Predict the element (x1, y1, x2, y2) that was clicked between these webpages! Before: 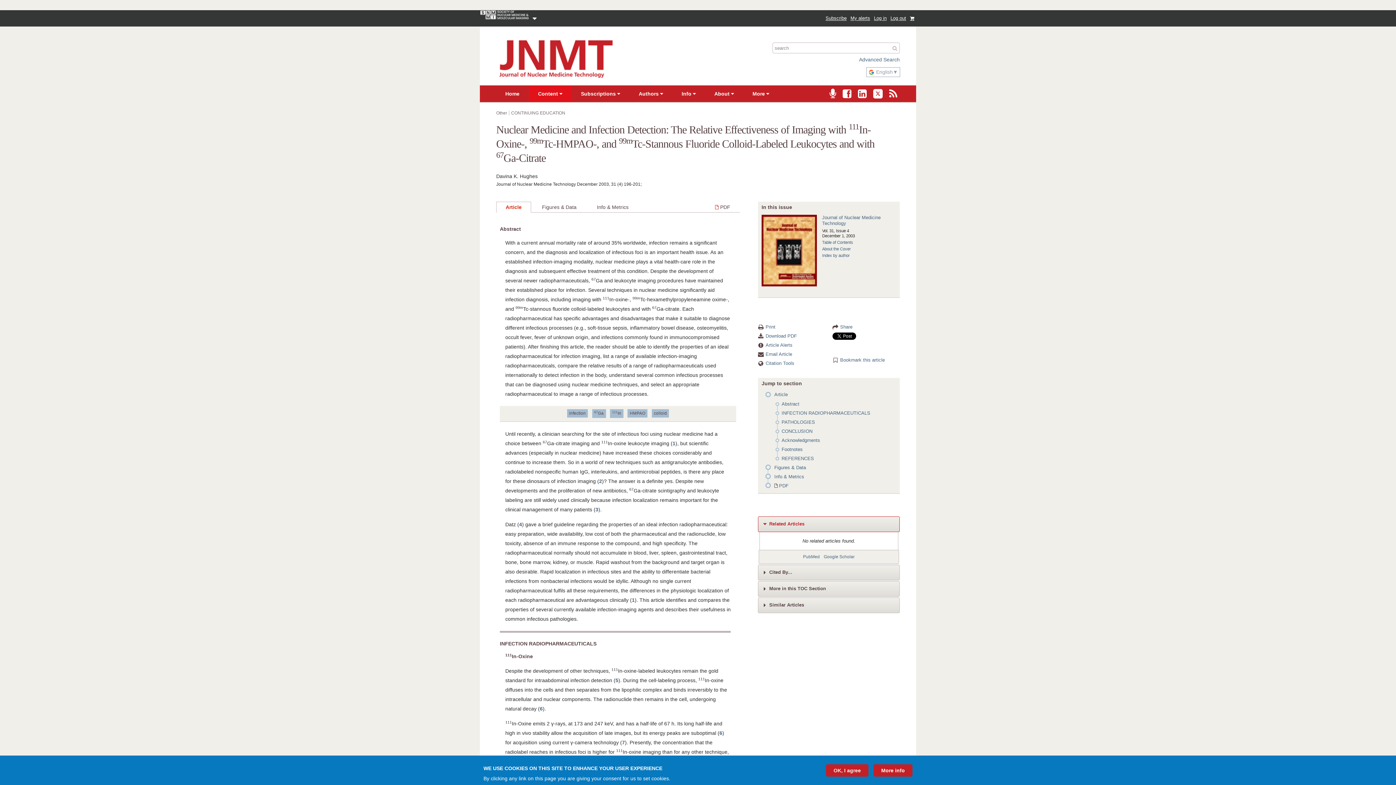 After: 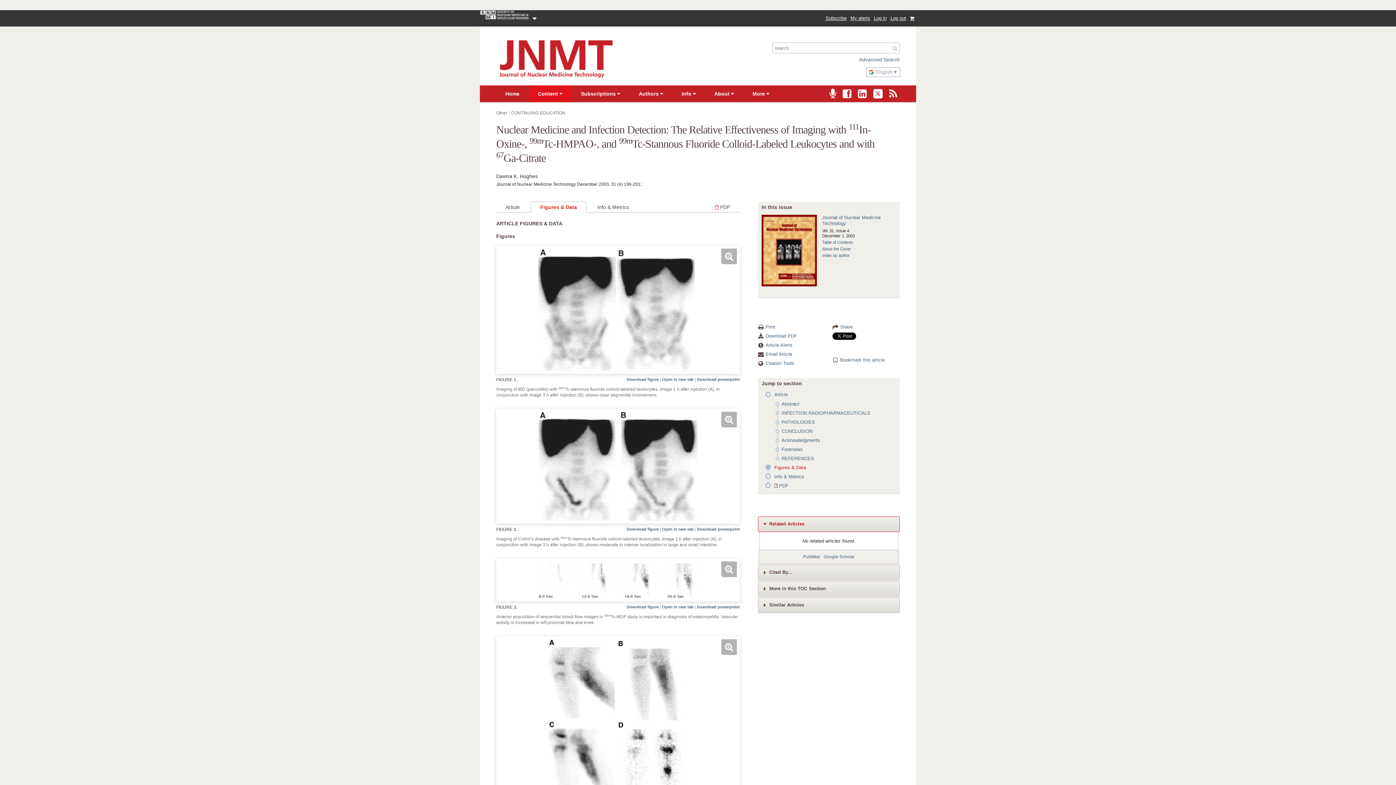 Action: bbox: (774, 464, 806, 470) label: Figures & Data